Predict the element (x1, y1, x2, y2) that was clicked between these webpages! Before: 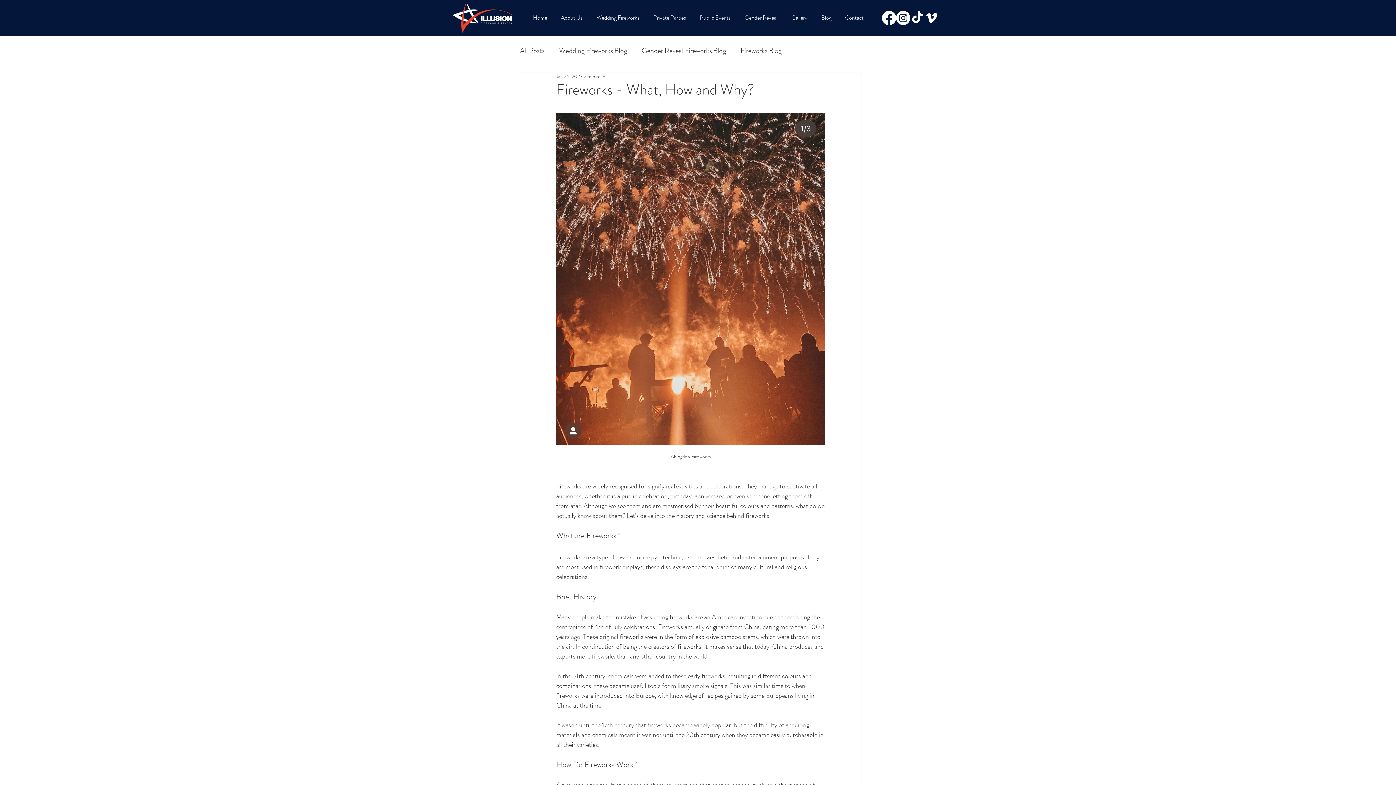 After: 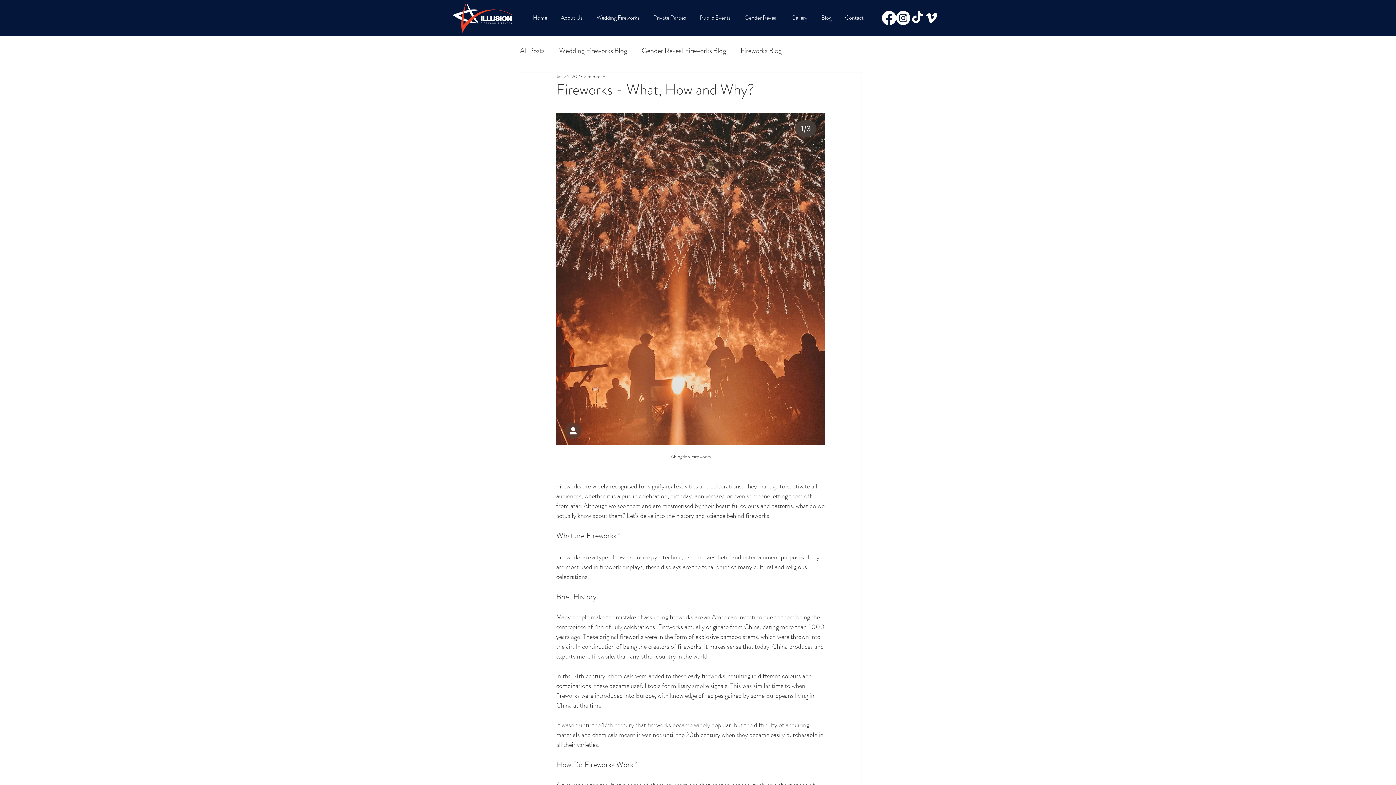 Action: bbox: (693, 8, 737, 26) label: Public Events